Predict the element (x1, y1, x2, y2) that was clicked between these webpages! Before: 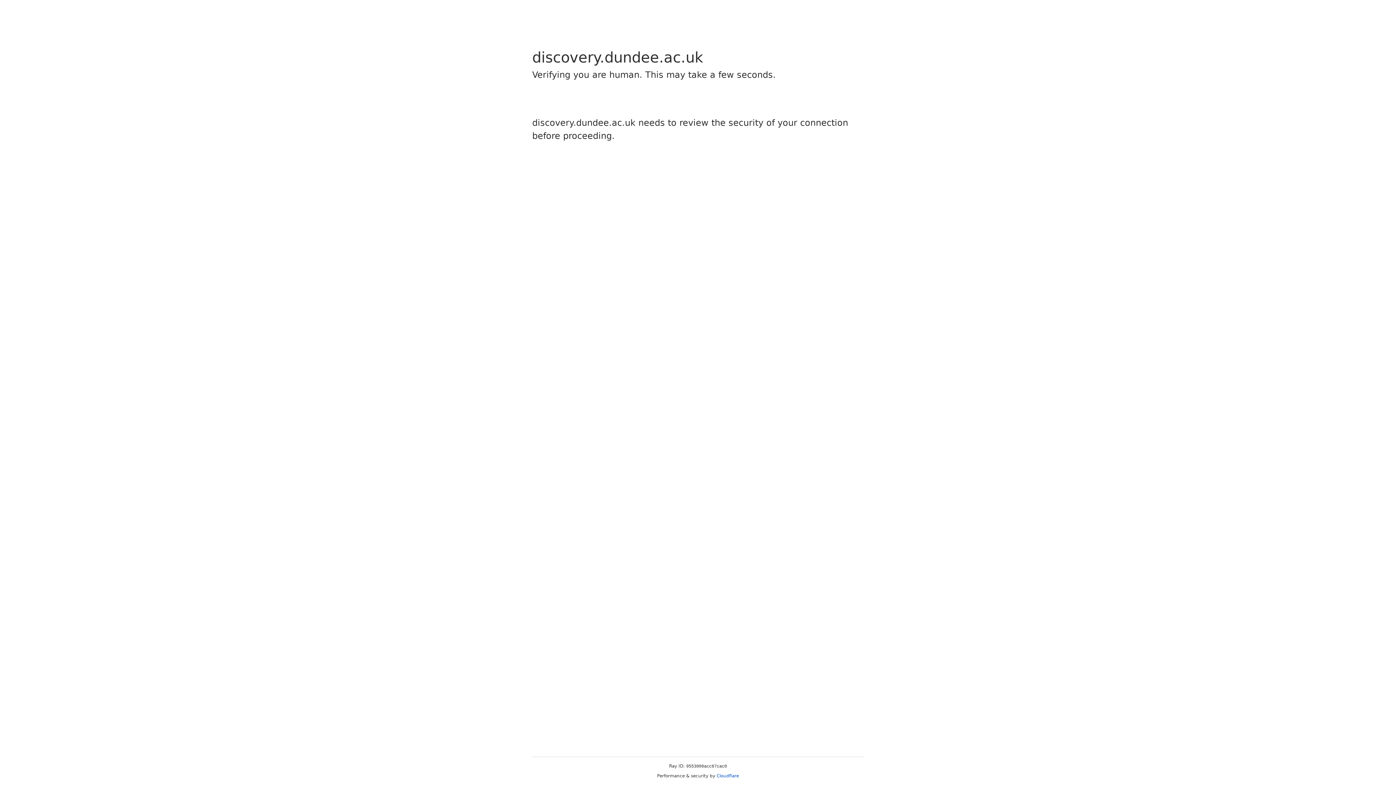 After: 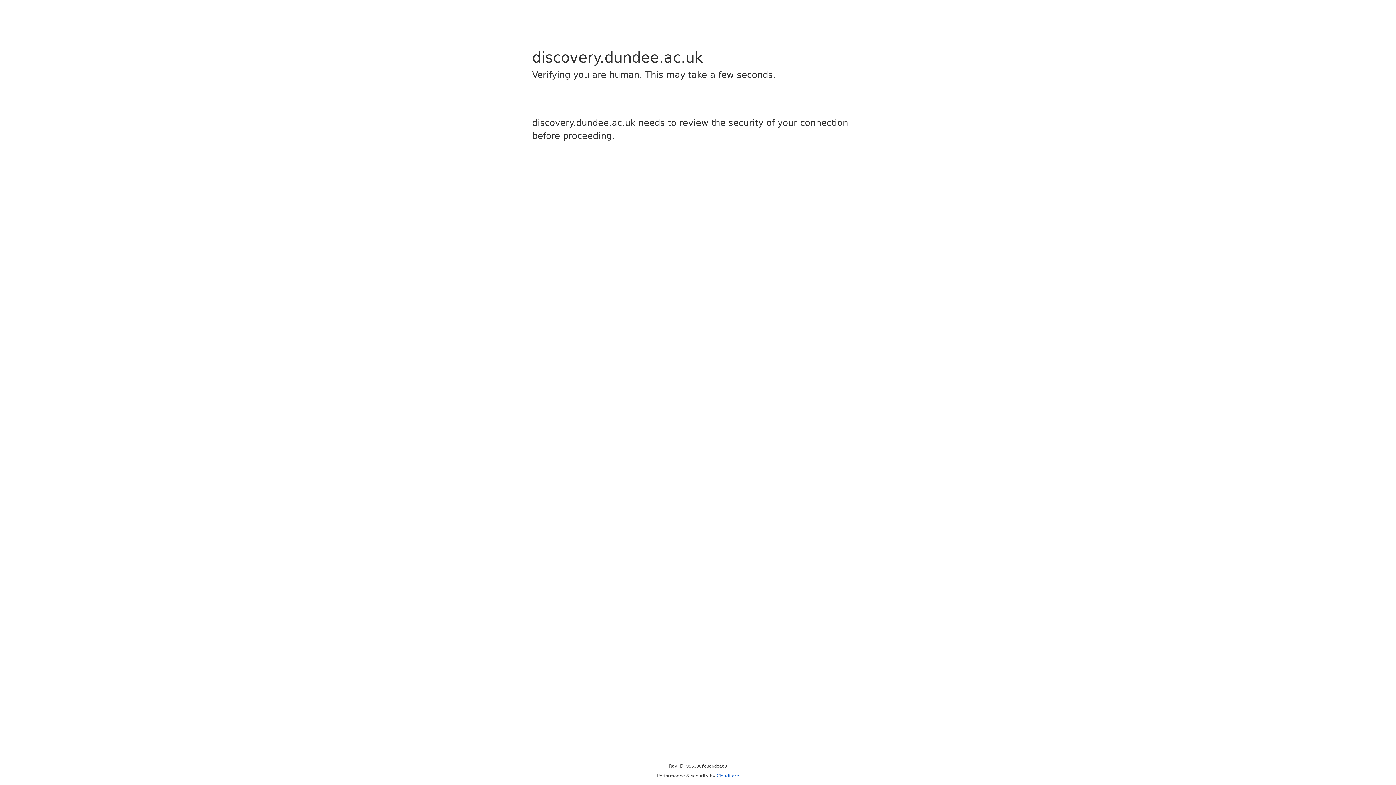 Action: bbox: (716, 773, 739, 778) label: Cloudflare